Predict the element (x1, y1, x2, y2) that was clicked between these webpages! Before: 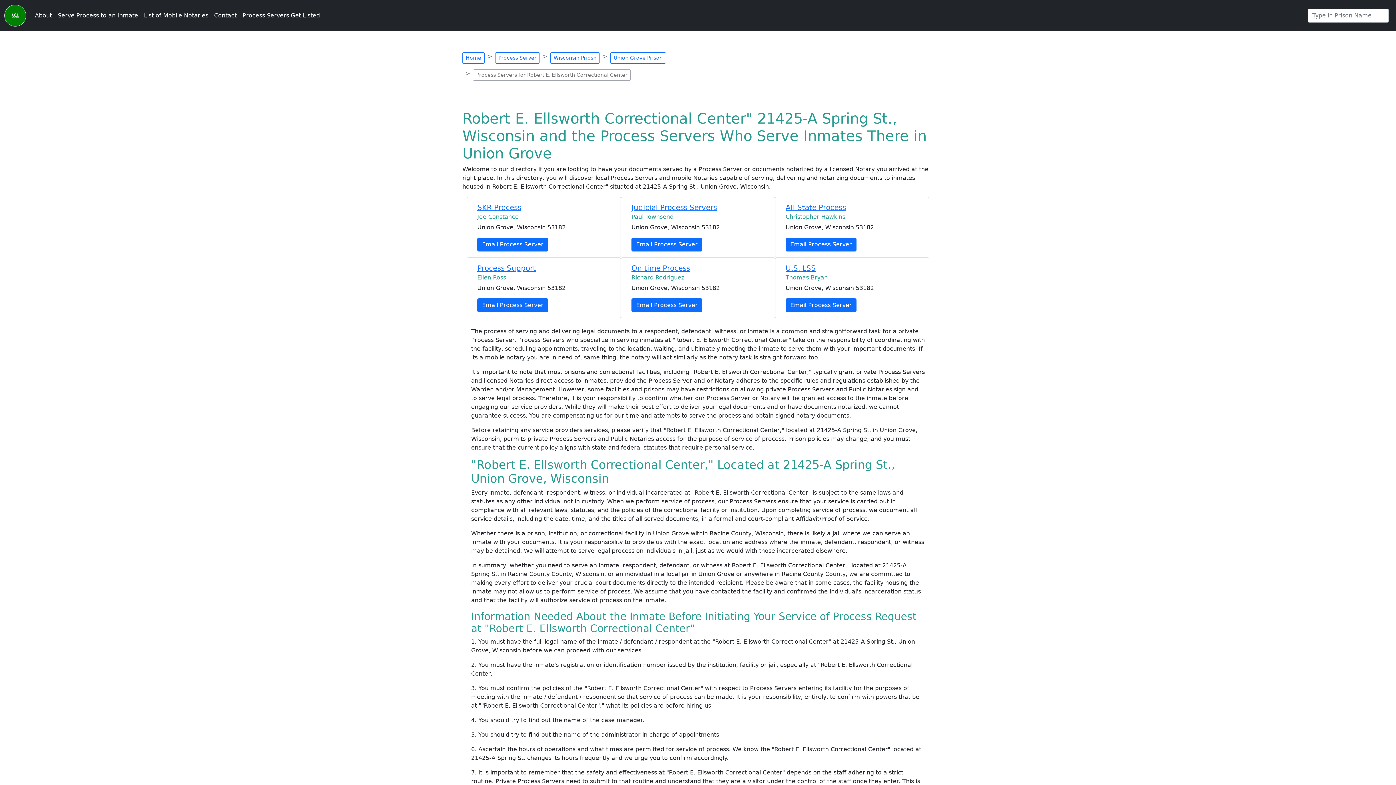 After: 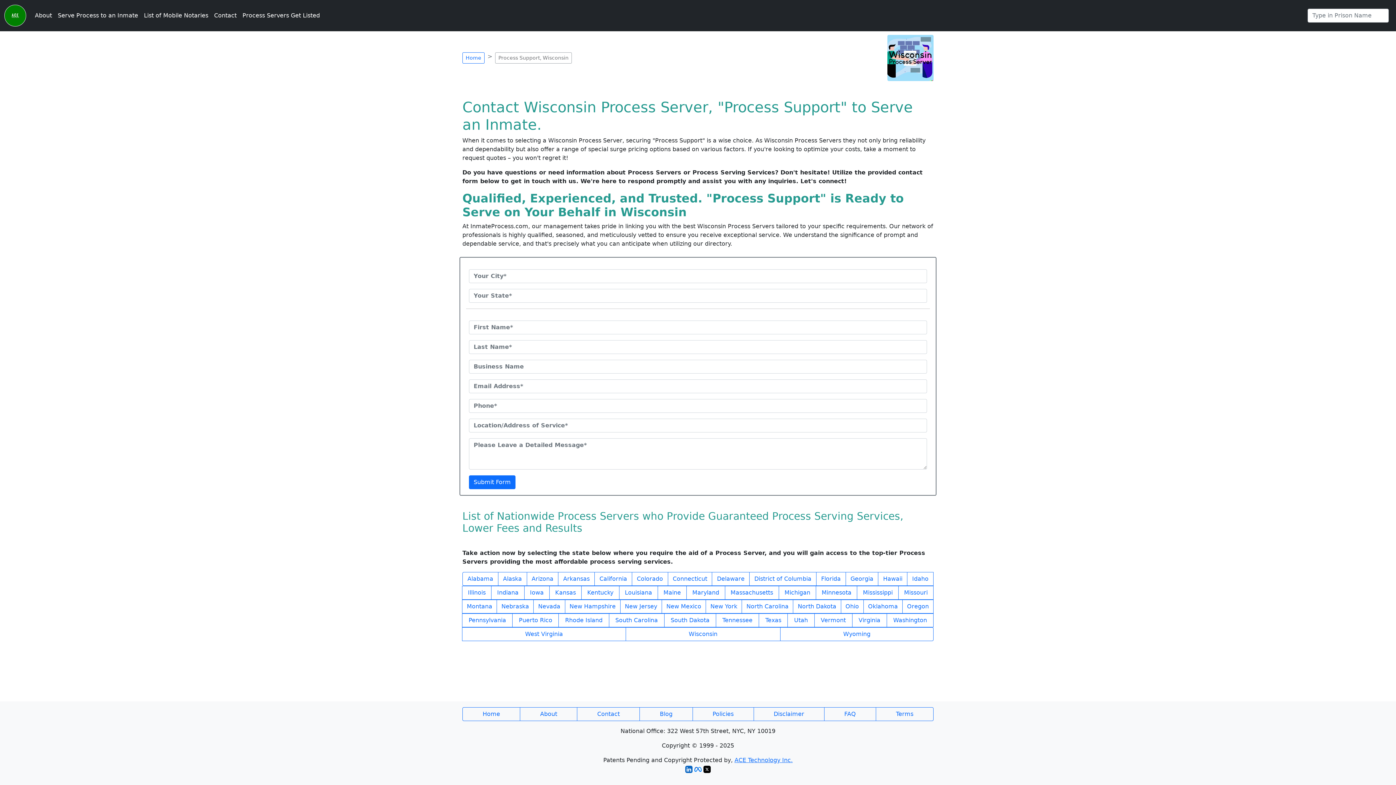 Action: label: Process Support bbox: (477, 264, 536, 272)